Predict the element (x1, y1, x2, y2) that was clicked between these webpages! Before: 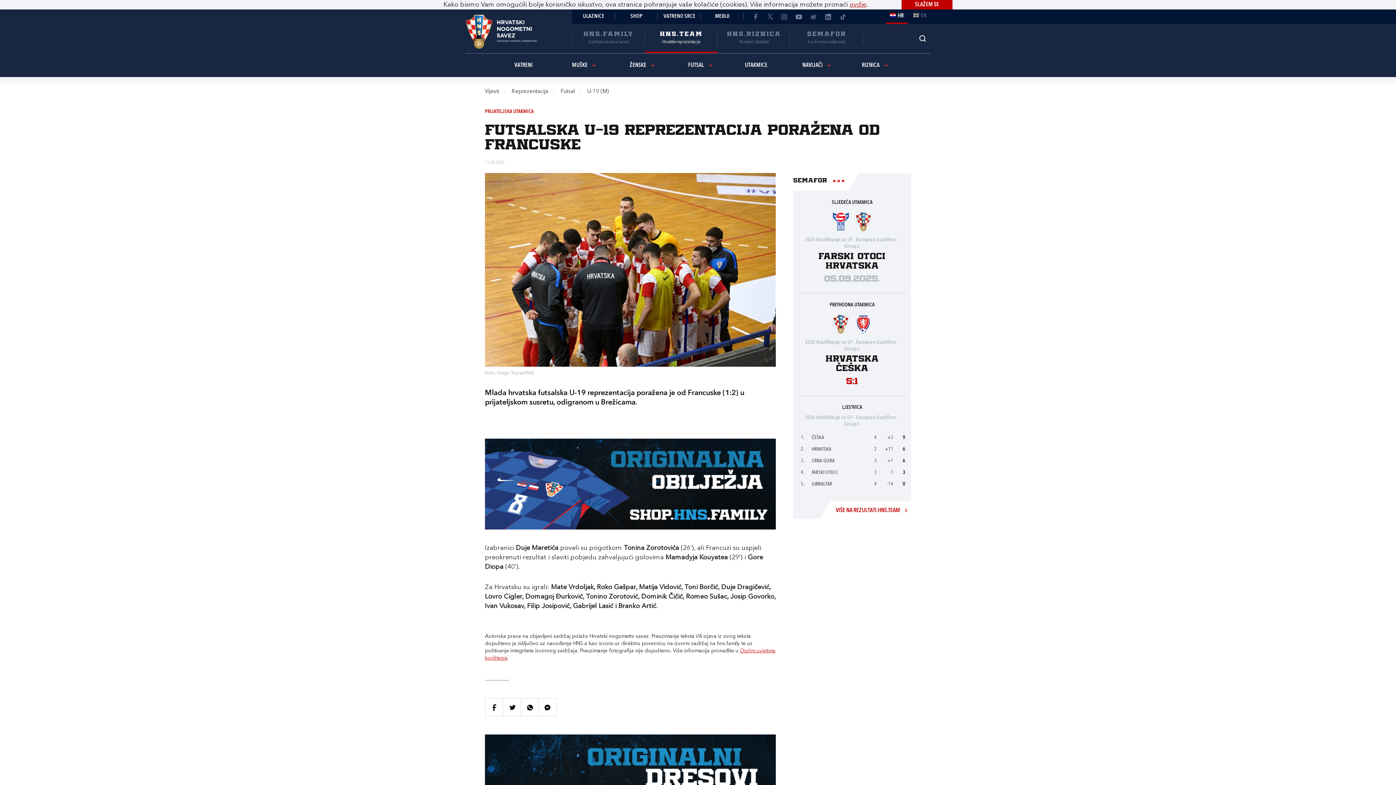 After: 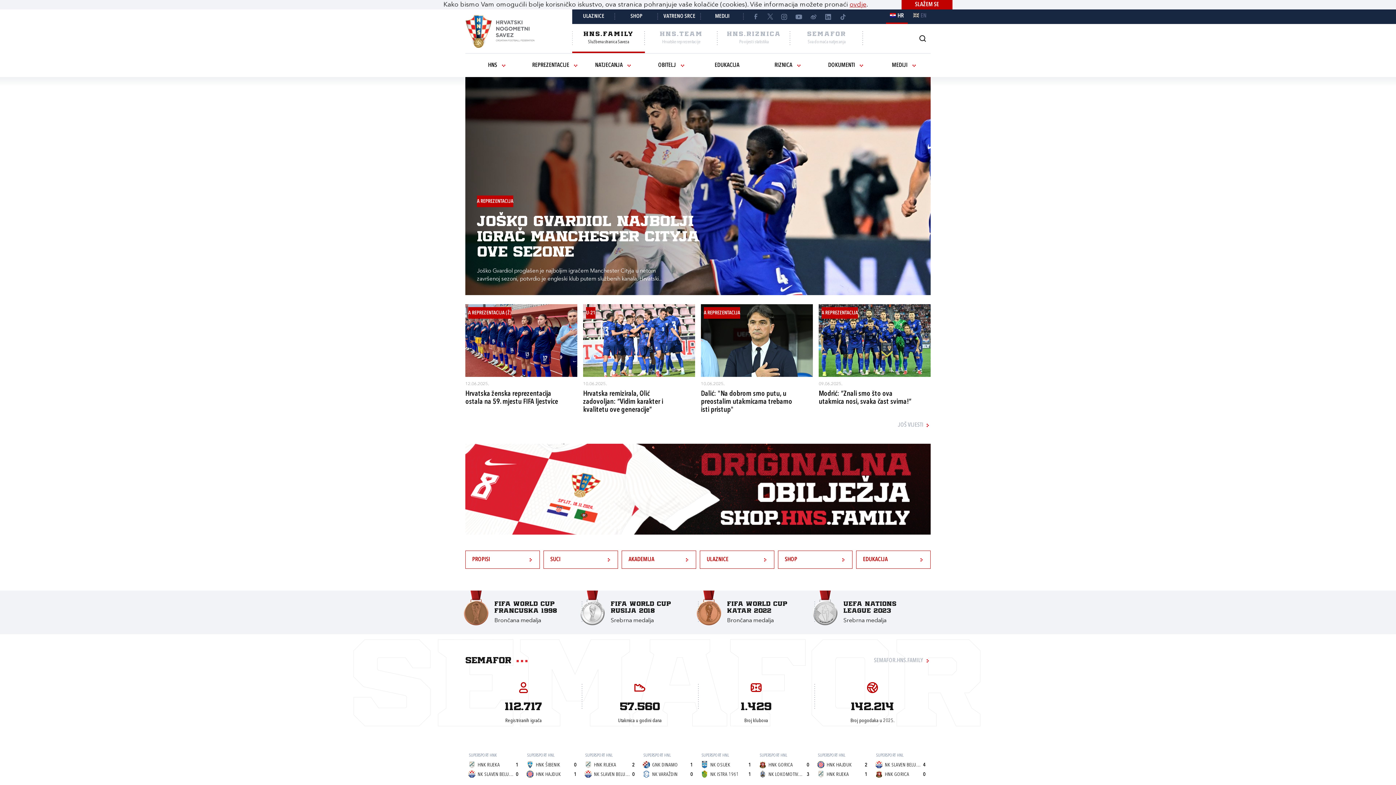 Action: label: HNS.FAMILY
Službena stranica Saveza bbox: (572, 27, 645, 51)